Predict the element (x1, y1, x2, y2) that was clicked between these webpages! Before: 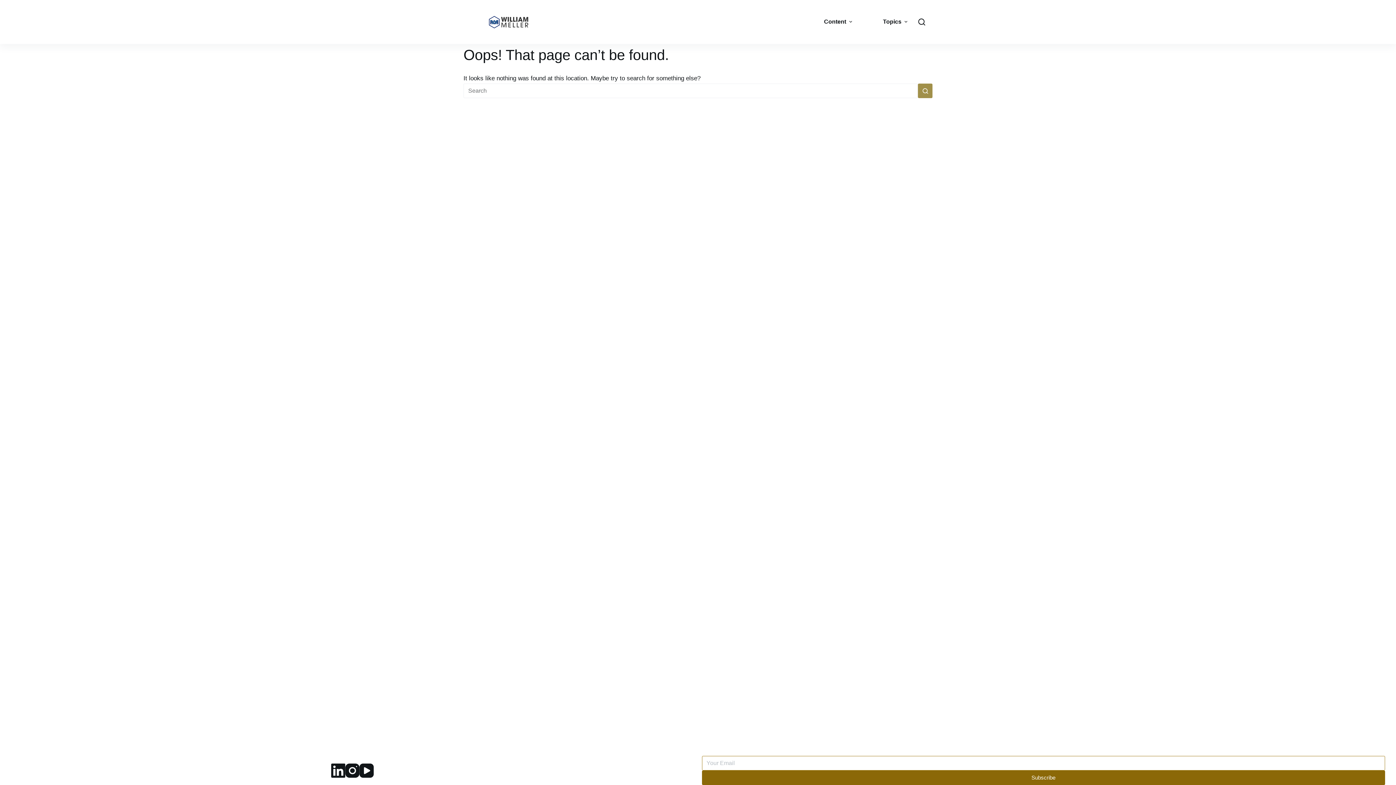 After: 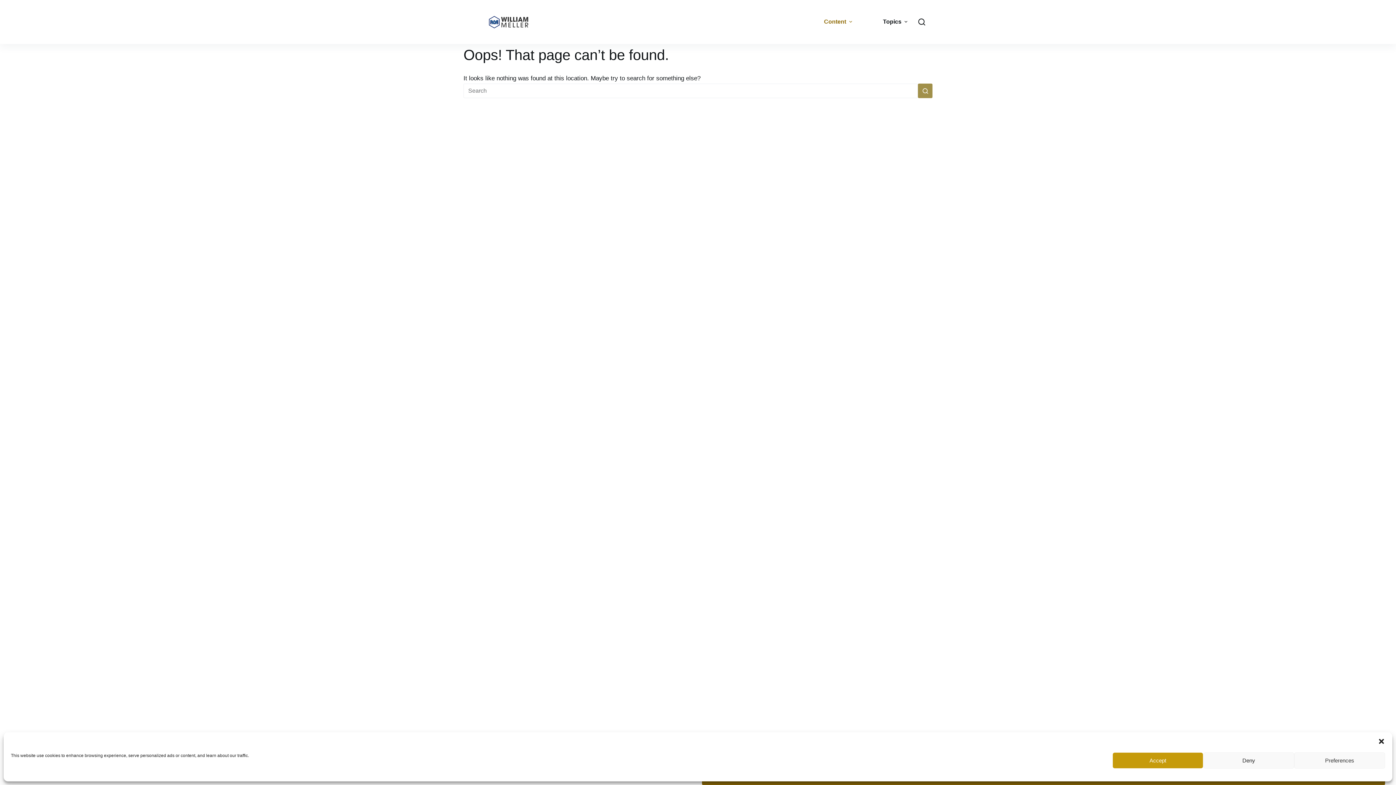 Action: label: Content bbox: (824, 11, 867, 32)